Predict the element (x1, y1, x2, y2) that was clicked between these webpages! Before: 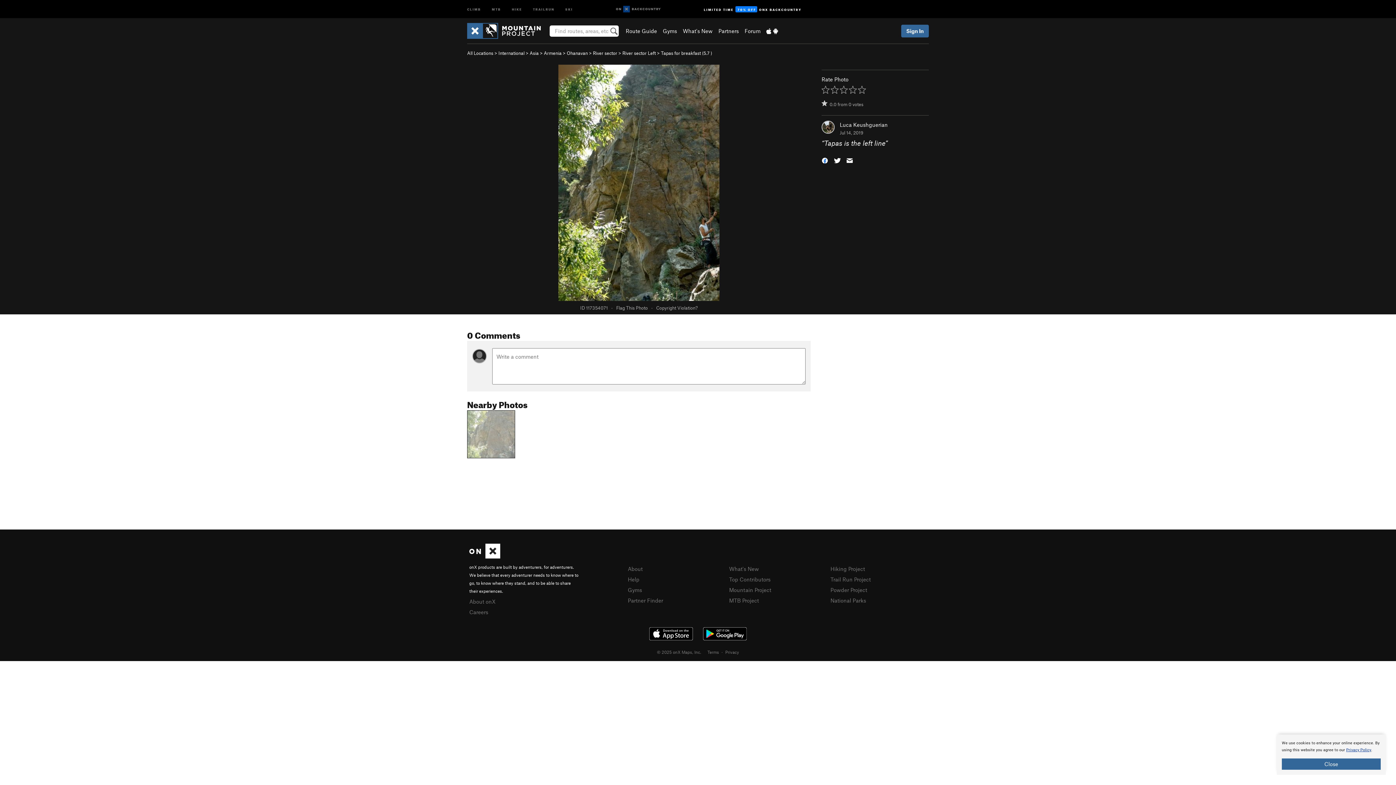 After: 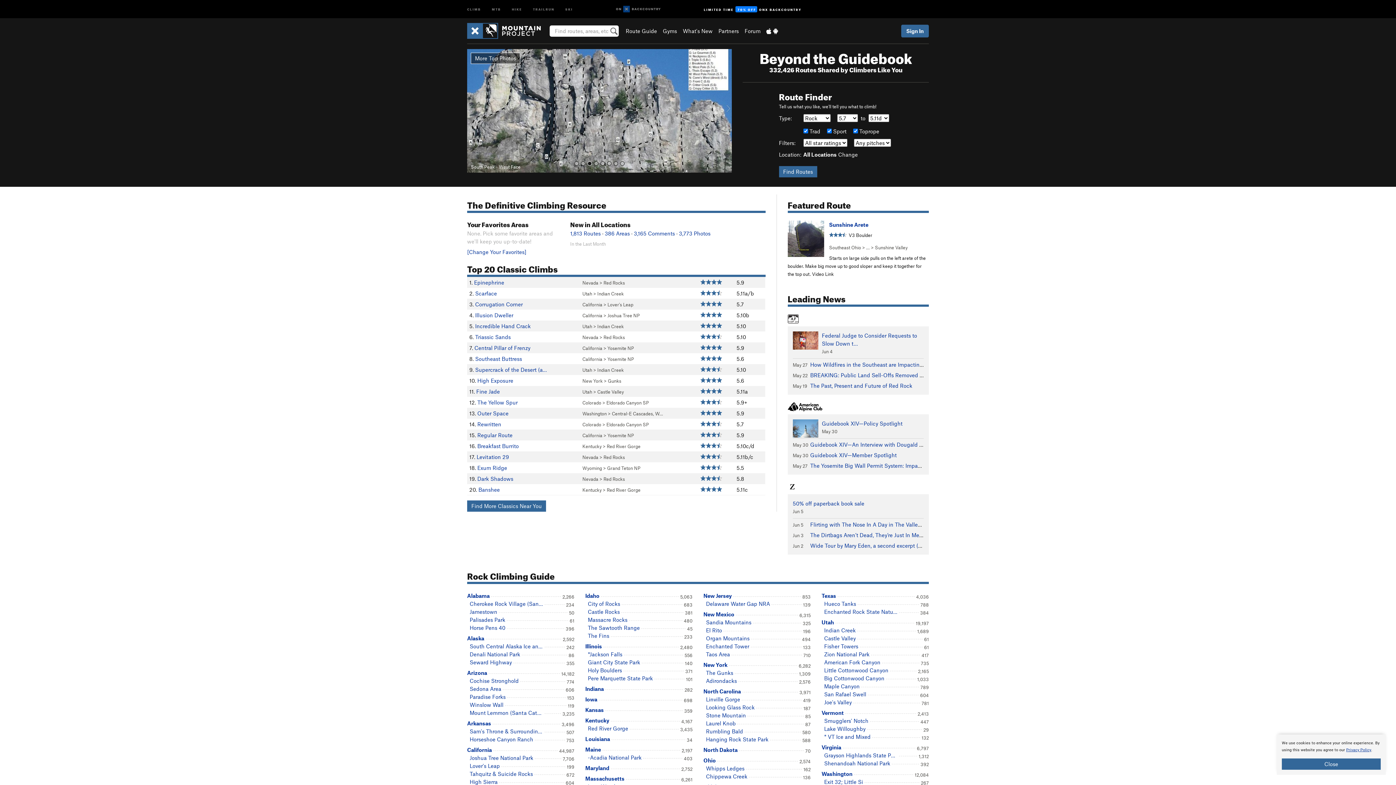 Action: bbox: (729, 586, 771, 593) label: Mountain Project